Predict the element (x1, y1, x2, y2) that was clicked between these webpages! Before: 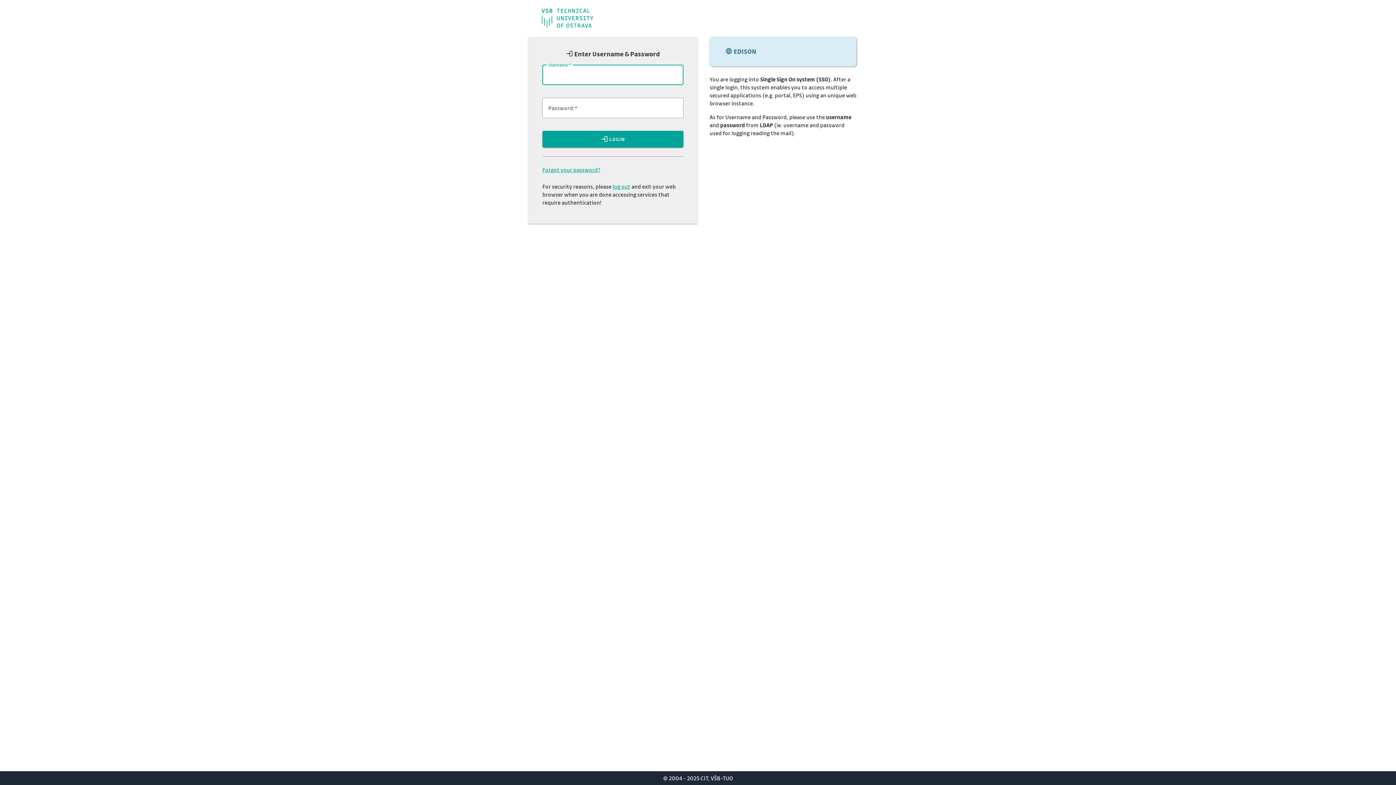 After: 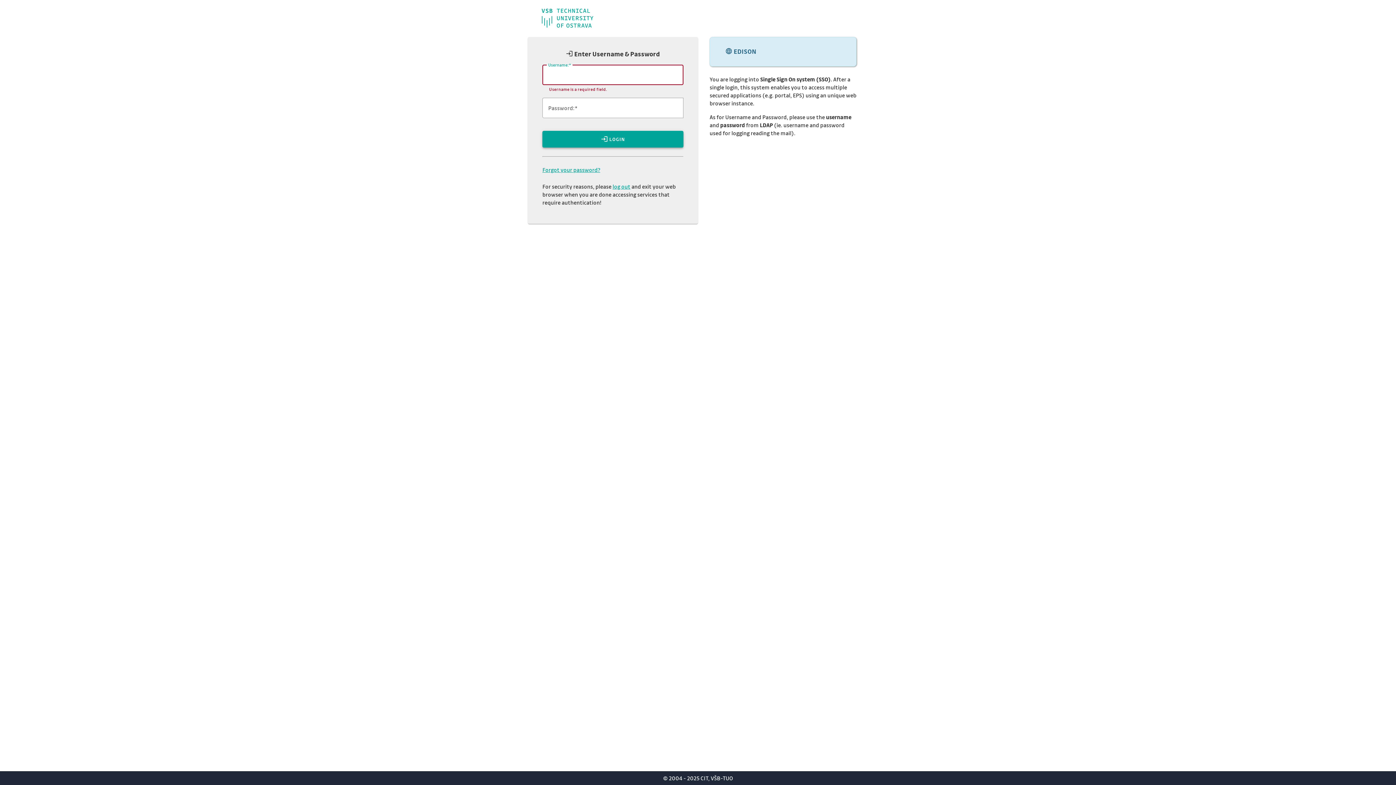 Action: bbox: (542, 130, 683, 147) label: LOGIN